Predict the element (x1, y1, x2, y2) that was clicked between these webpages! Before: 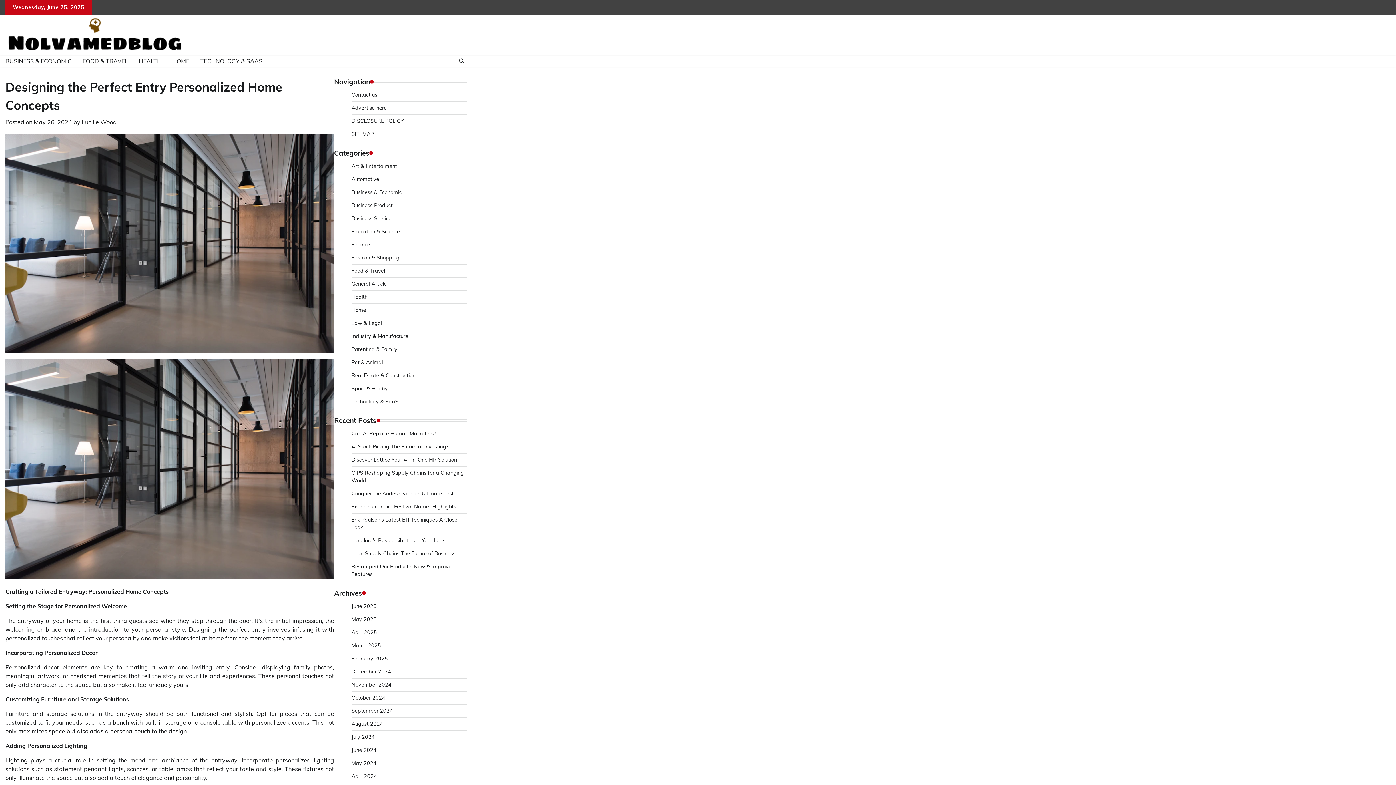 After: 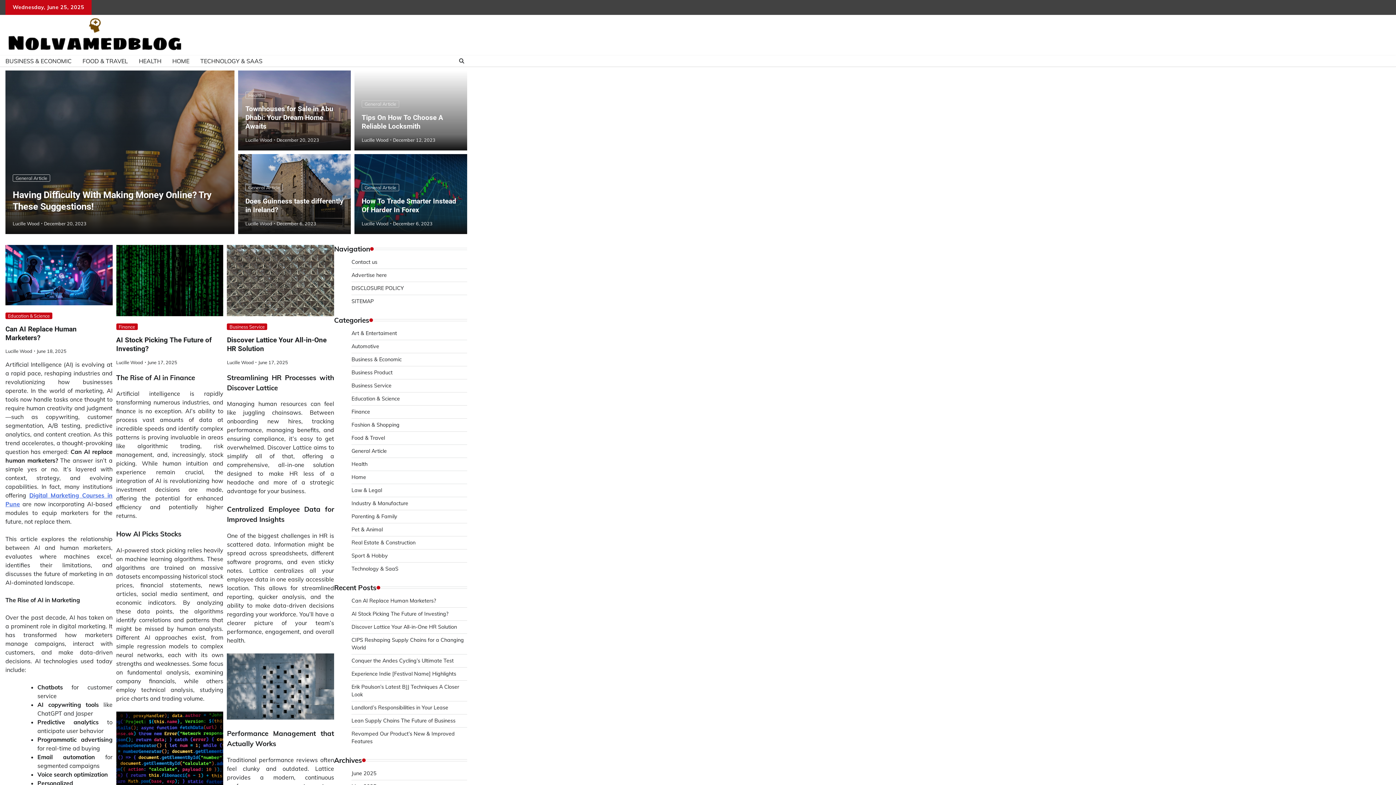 Action: bbox: (5, 14, 184, 55)